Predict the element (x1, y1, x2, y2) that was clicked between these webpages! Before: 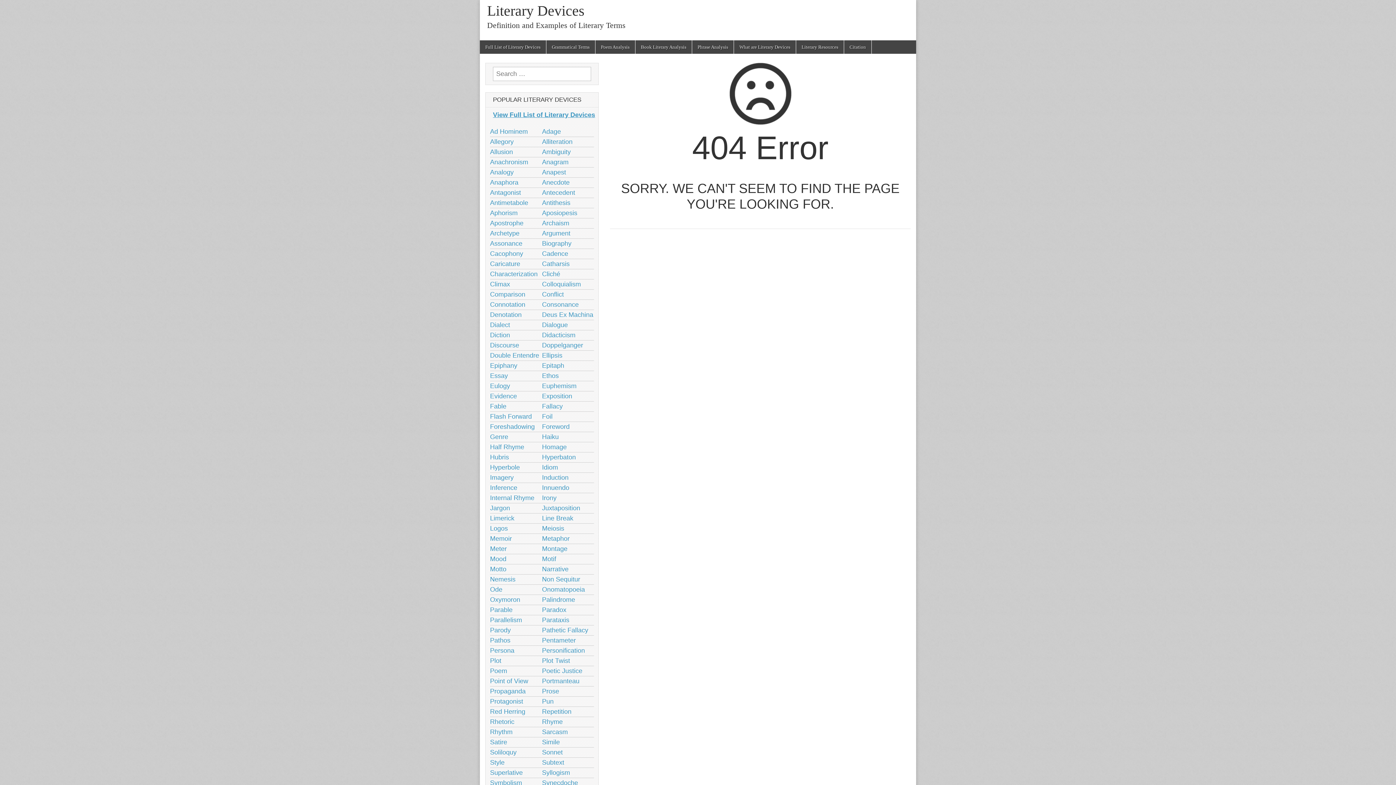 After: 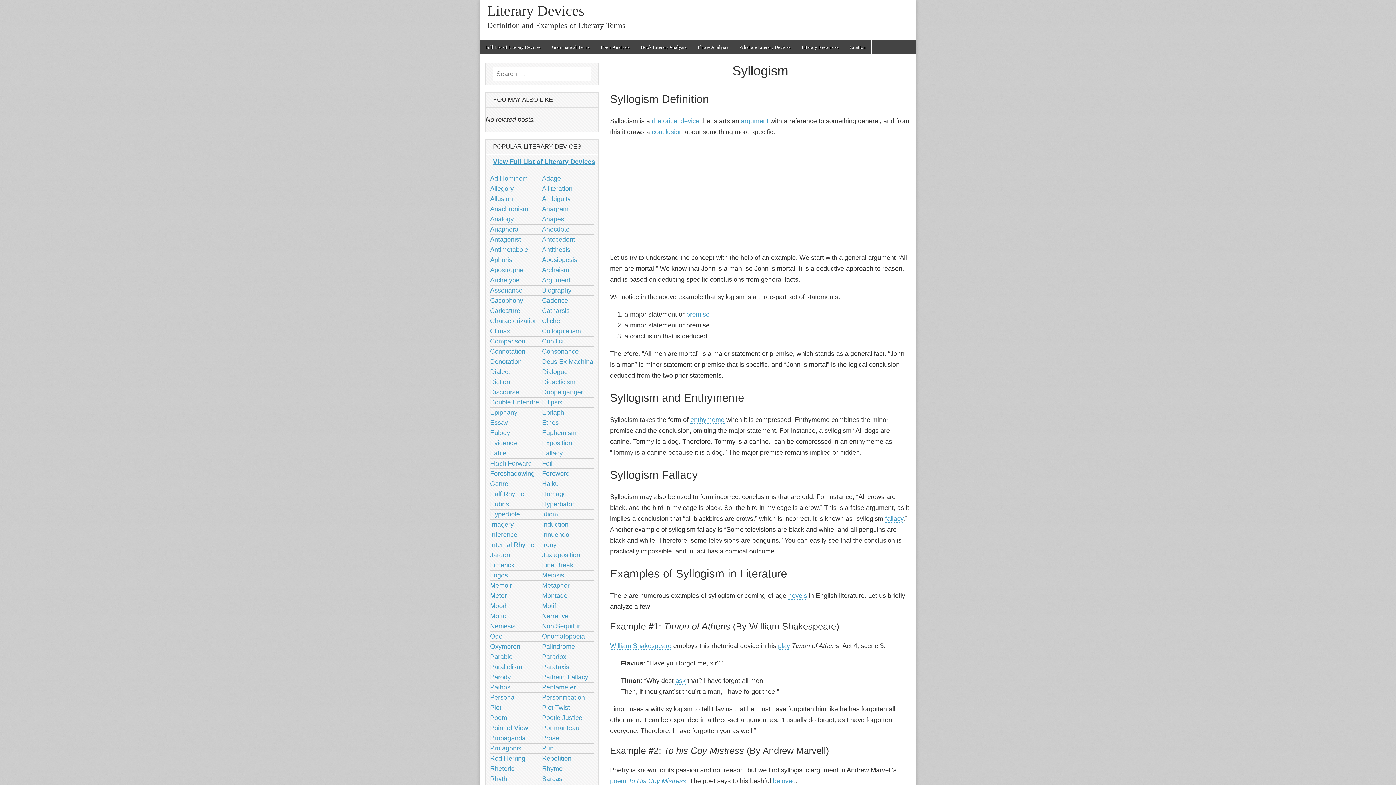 Action: label: Syllogism bbox: (542, 769, 570, 776)